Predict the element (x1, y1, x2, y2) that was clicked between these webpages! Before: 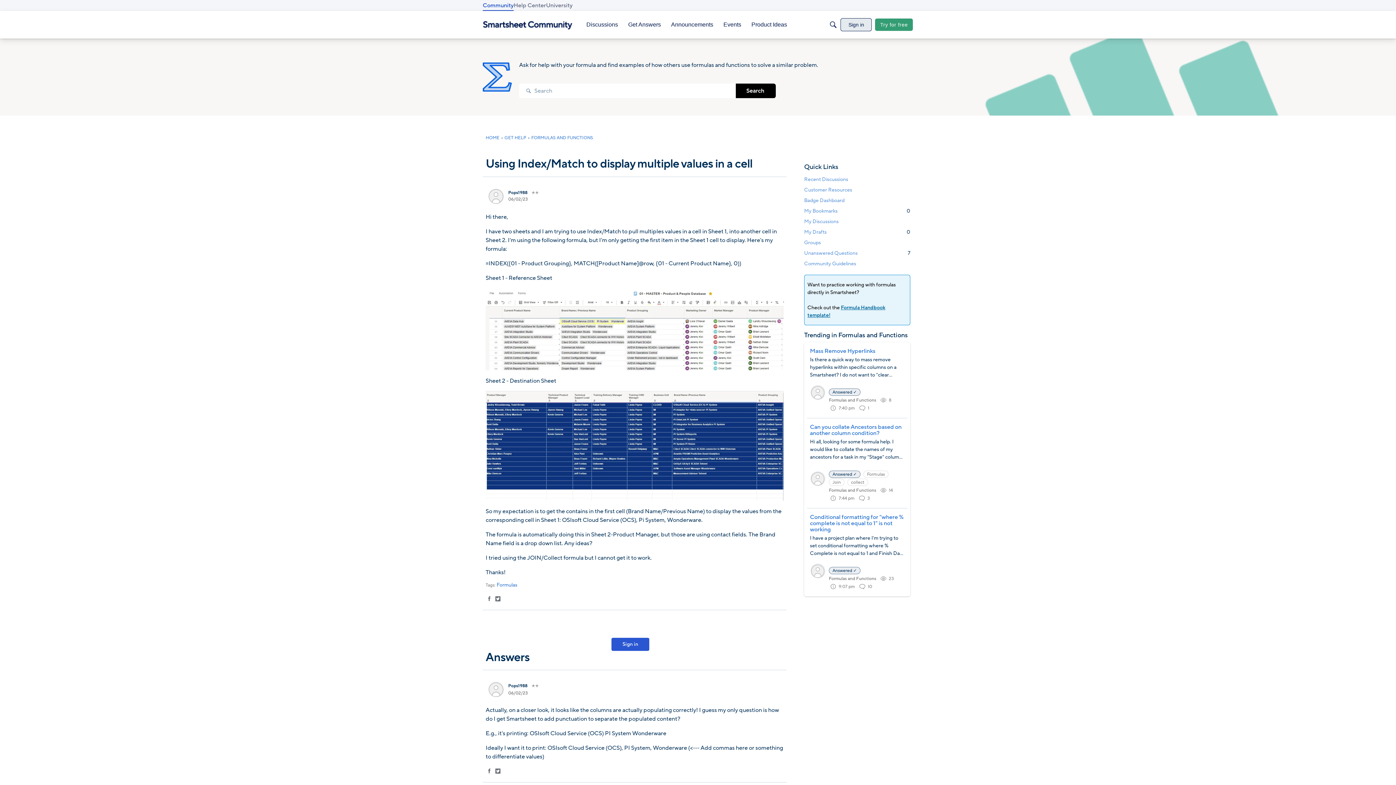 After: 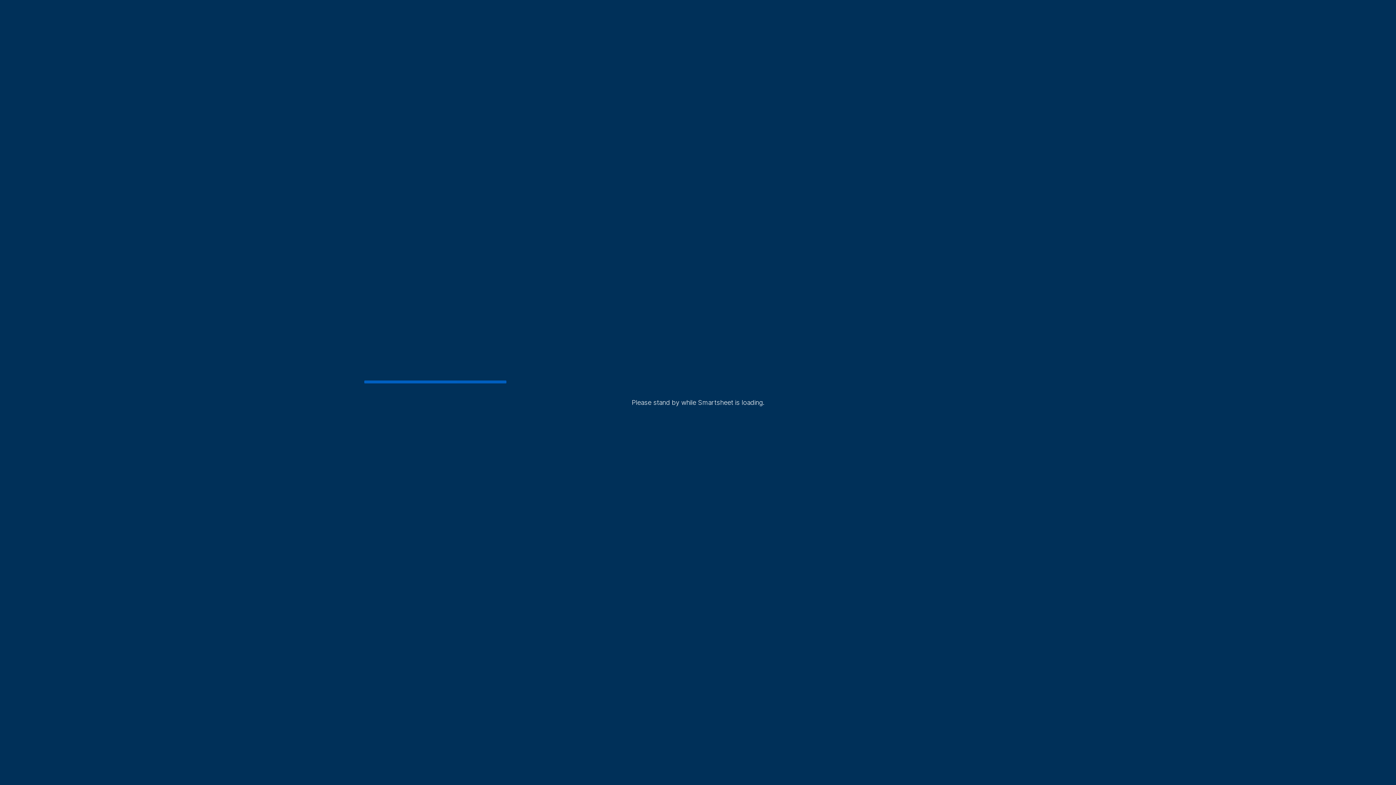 Action: label: Badge Dashboard bbox: (804, 195, 910, 205)